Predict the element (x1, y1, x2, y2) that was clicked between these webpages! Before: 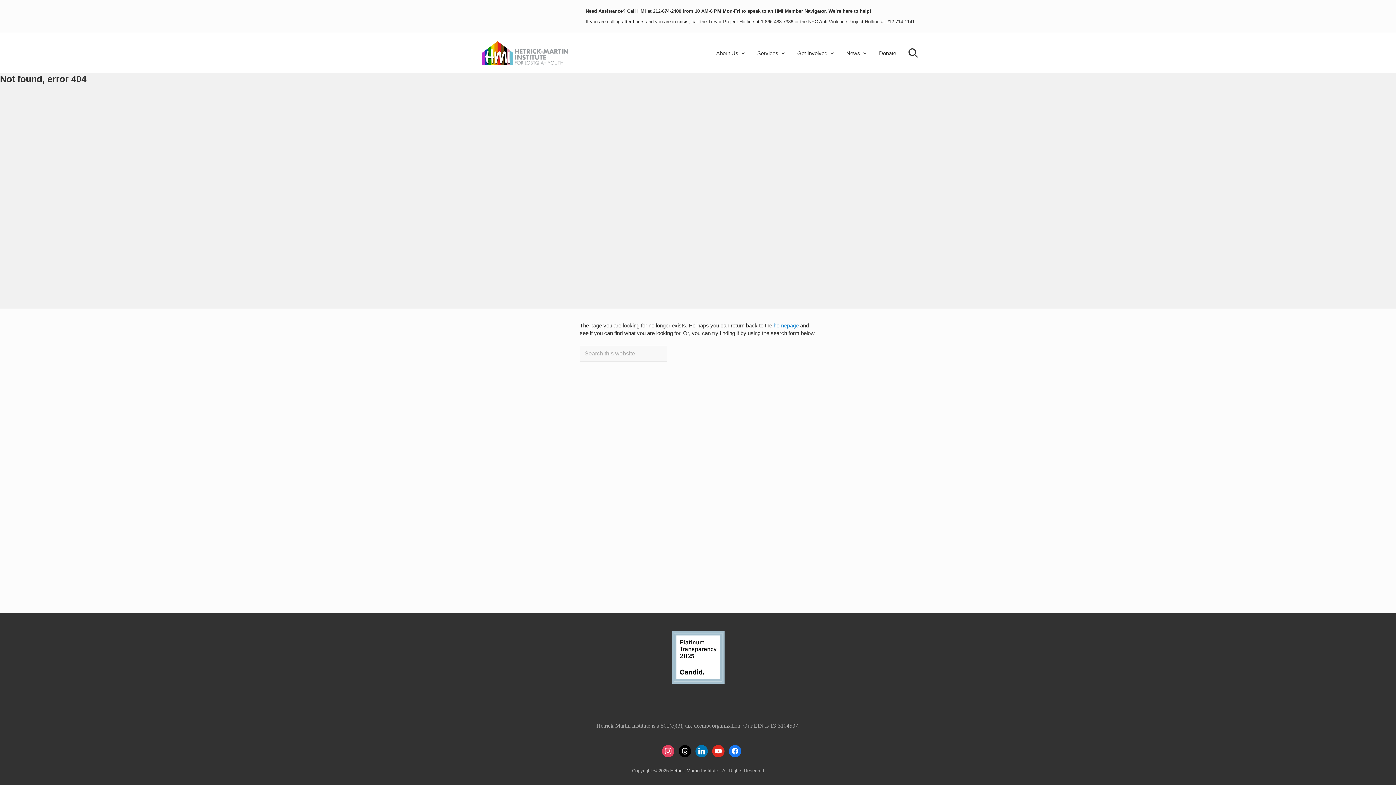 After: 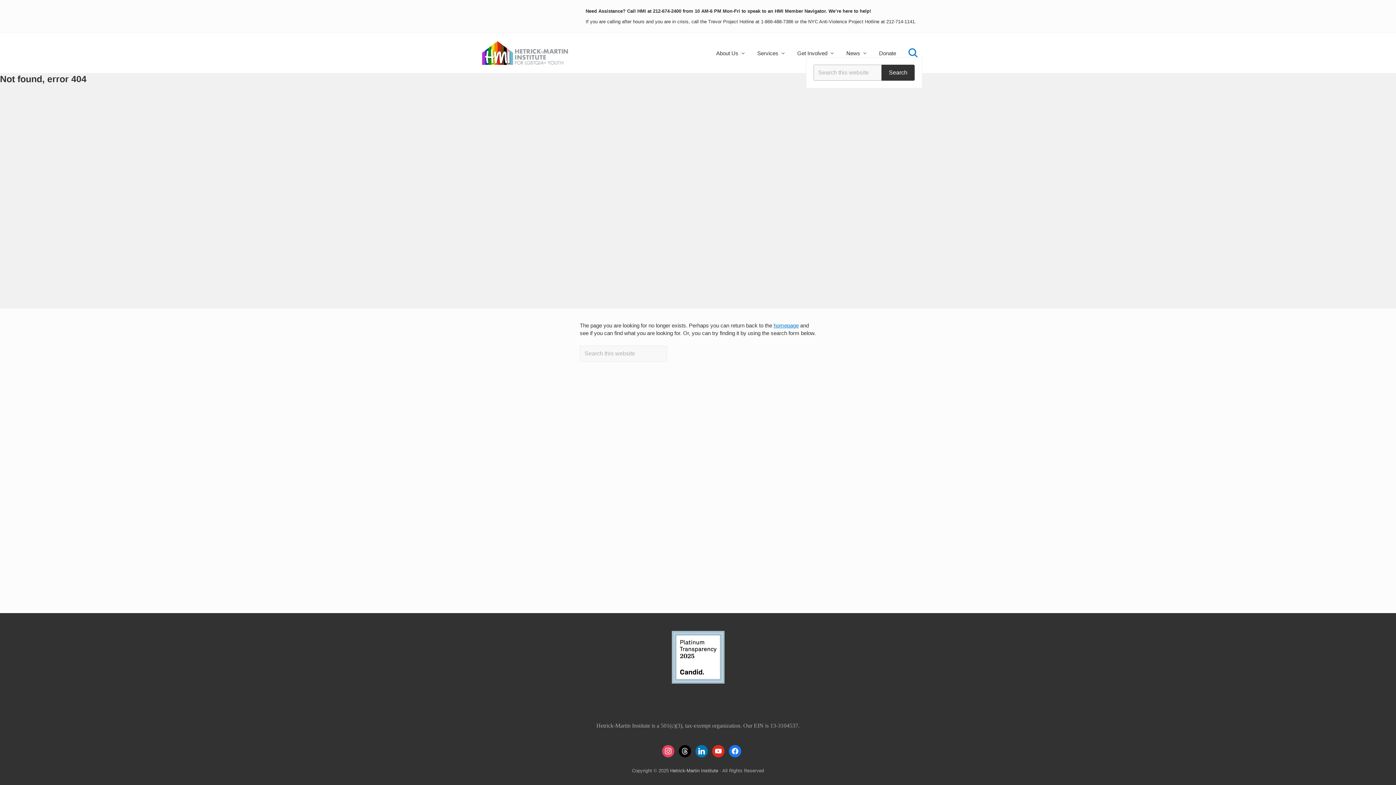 Action: bbox: (902, 47, 922, 58) label: Search